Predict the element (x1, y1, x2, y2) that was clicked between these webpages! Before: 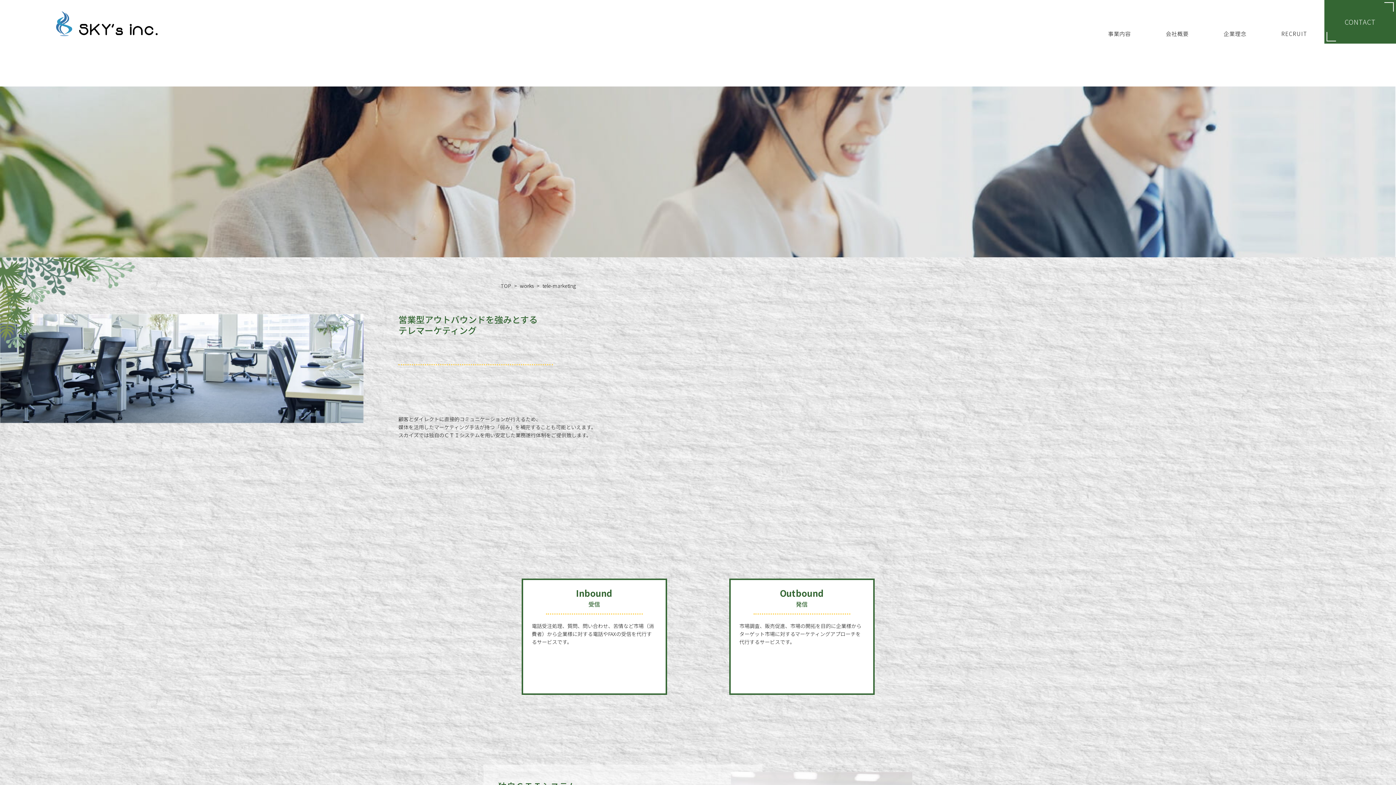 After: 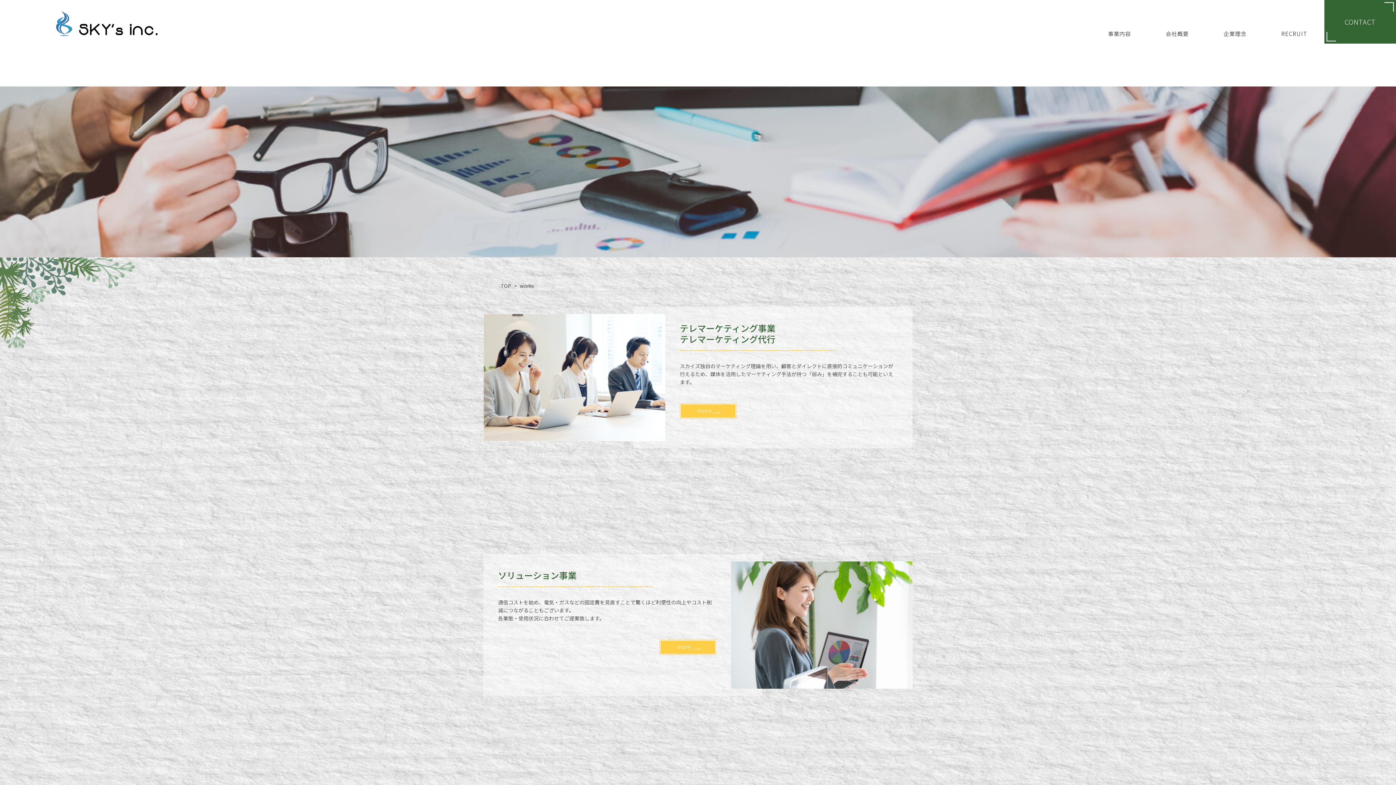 Action: label: works bbox: (520, 283, 542, 288)